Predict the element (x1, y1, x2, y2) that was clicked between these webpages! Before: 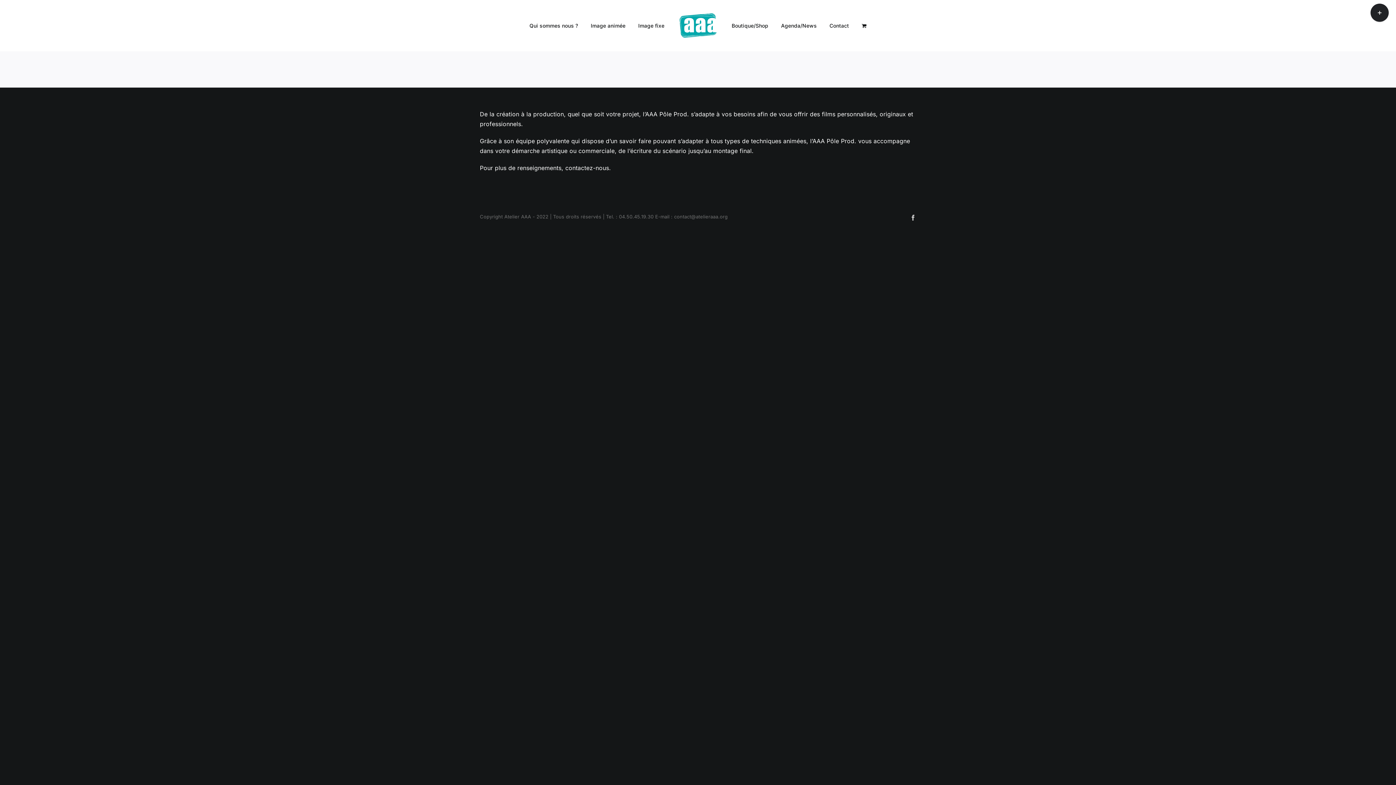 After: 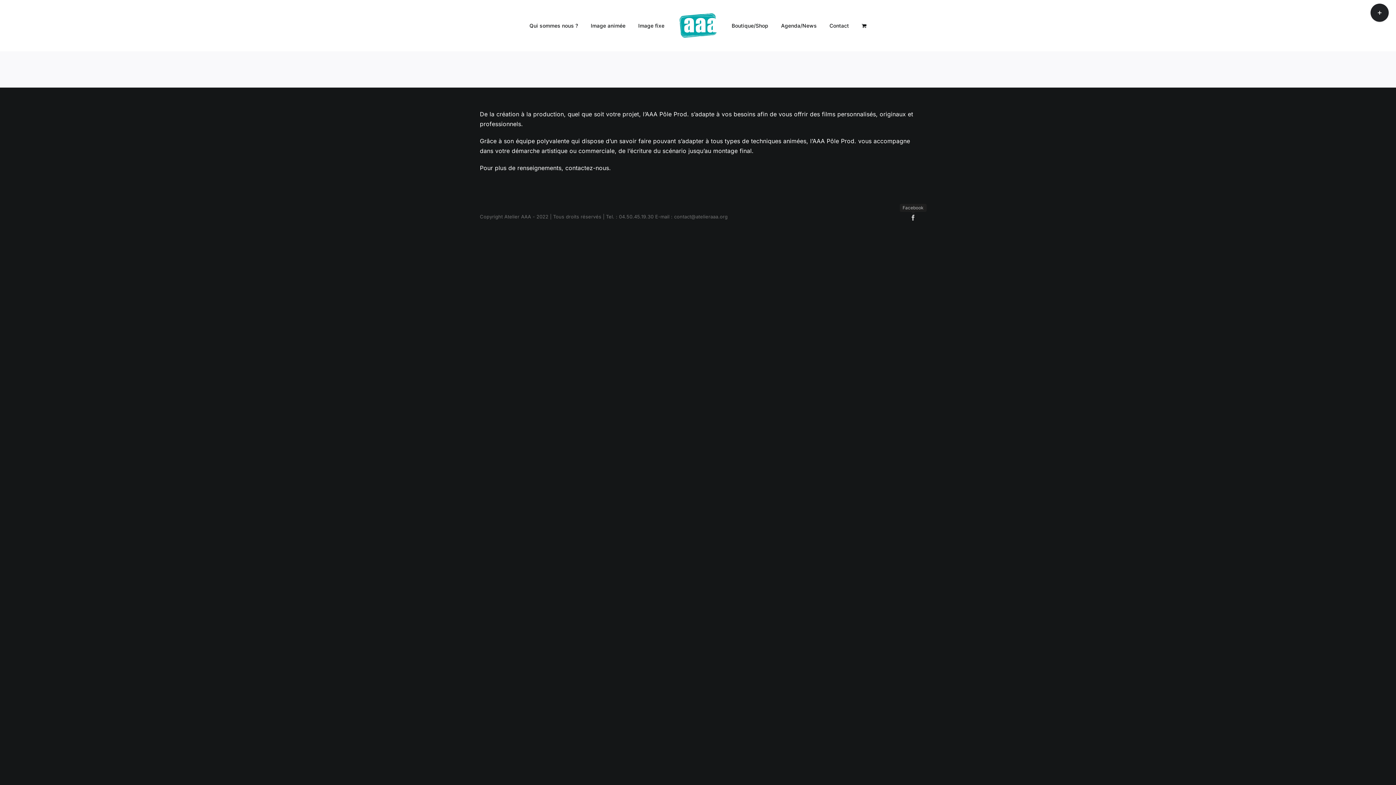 Action: bbox: (910, 214, 916, 220) label: Facebook